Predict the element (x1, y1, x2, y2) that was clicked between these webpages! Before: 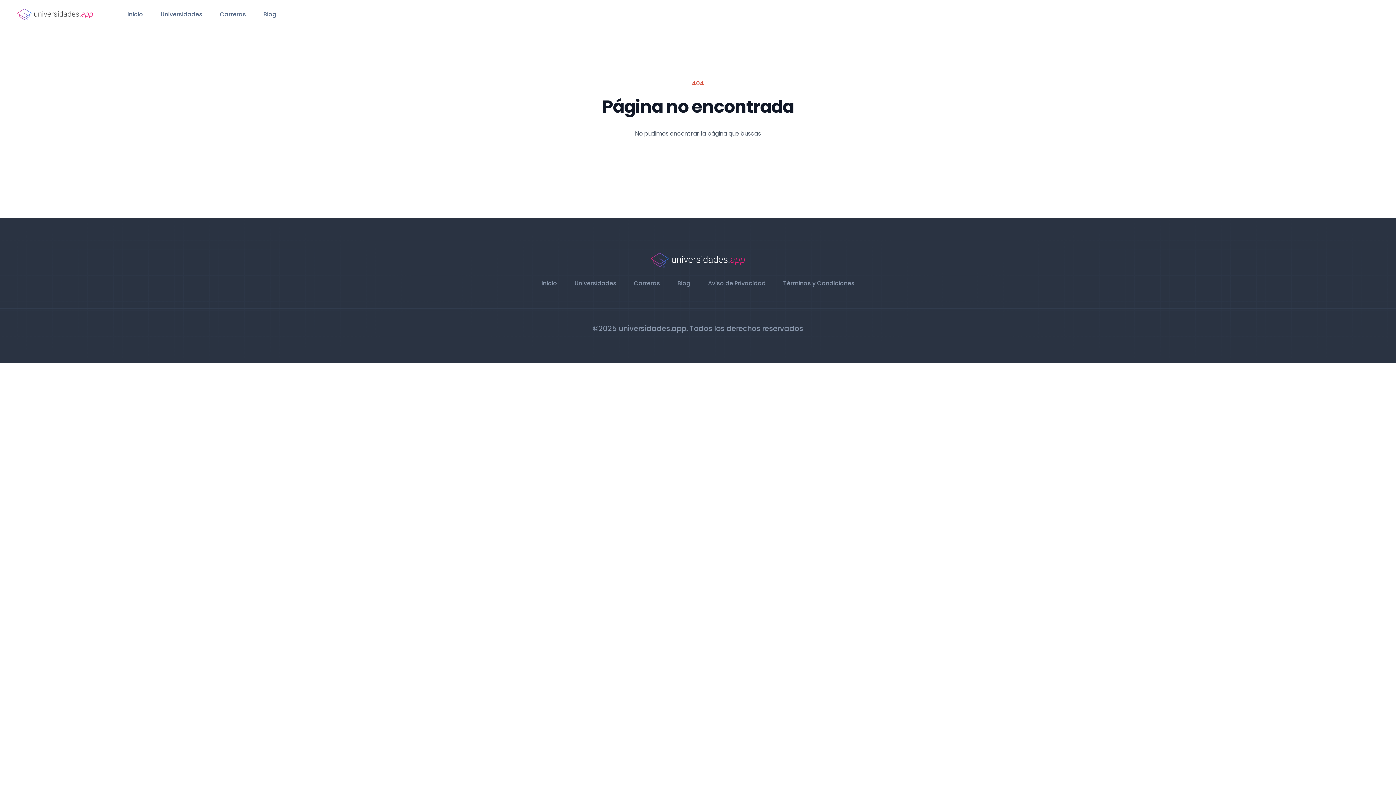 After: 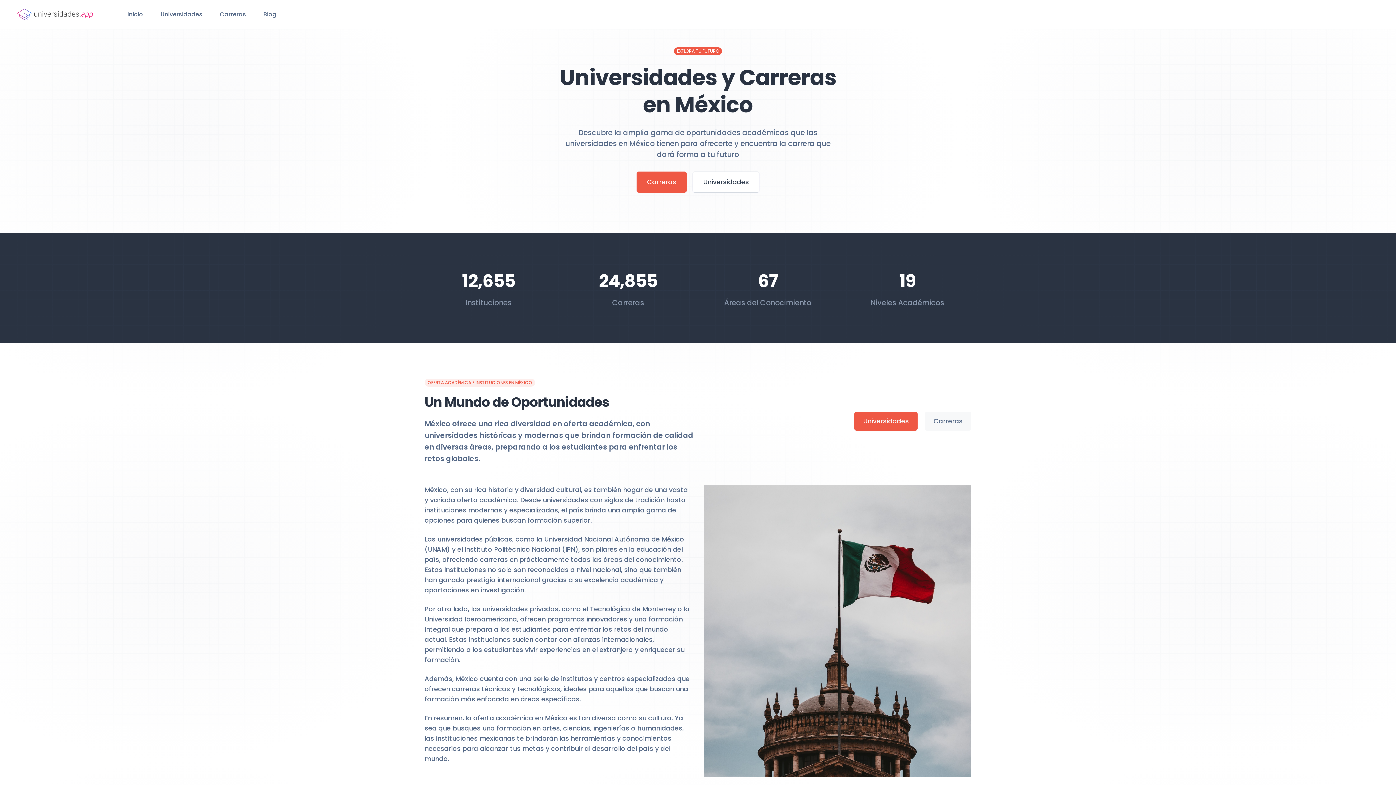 Action: bbox: (127, 10, 143, 18) label: Inicio